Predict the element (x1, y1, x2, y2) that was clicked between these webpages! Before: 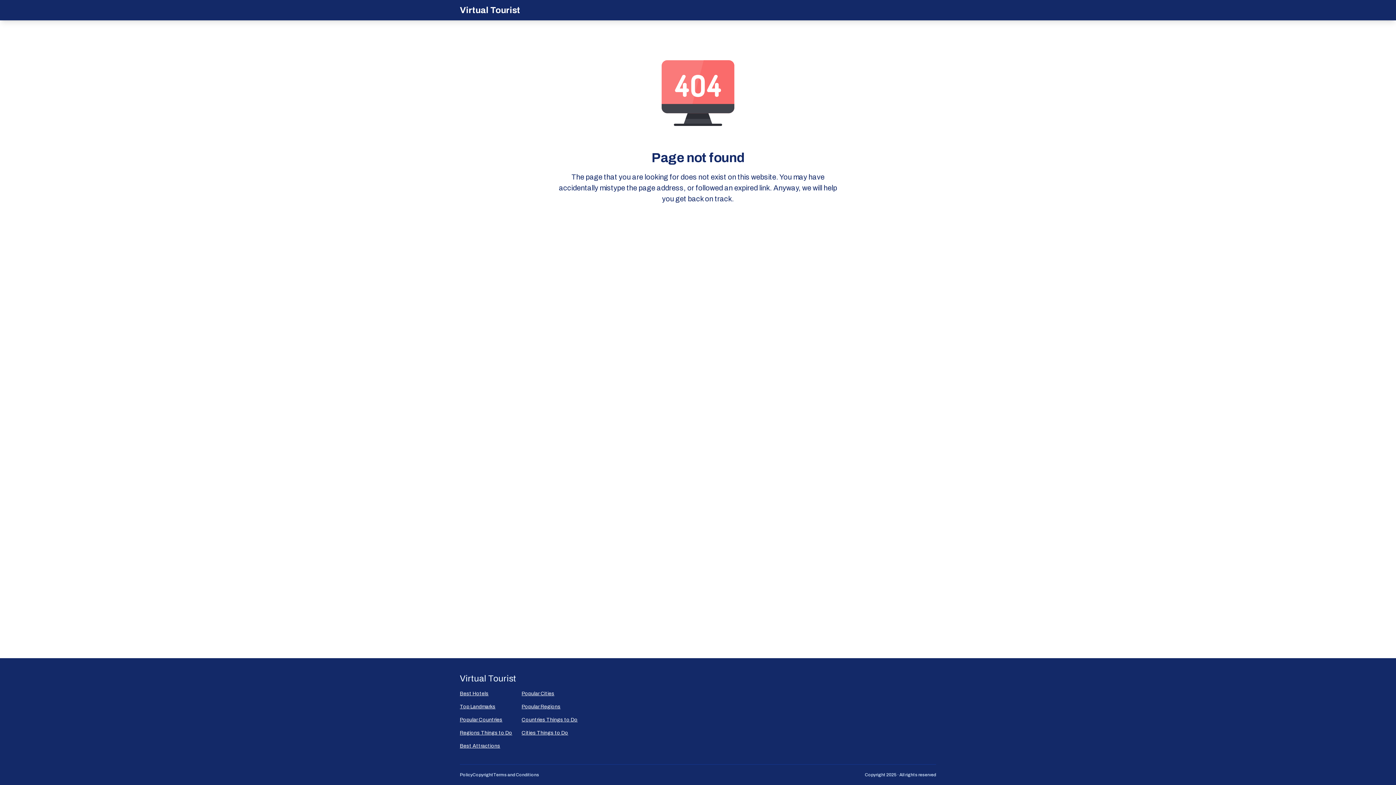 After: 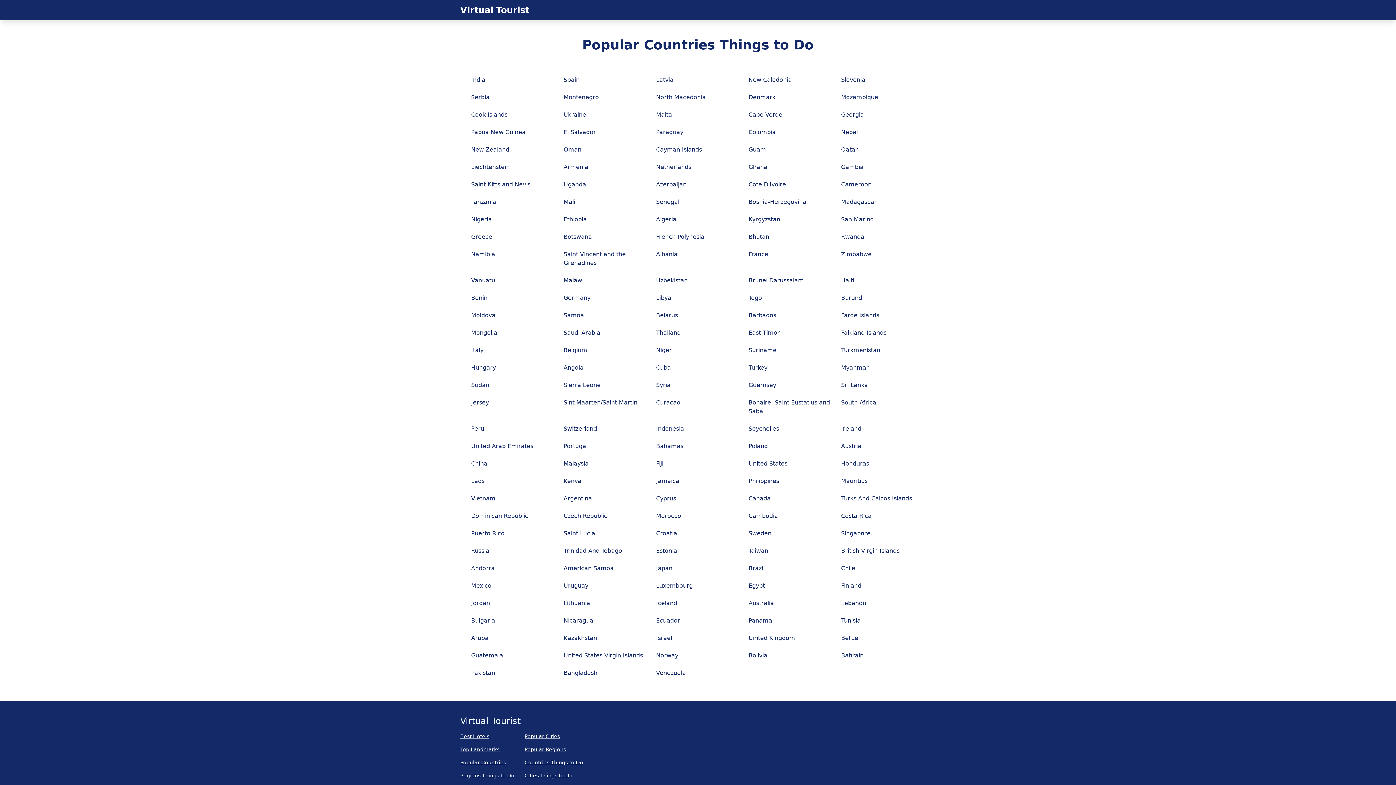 Action: label: Countries Things to Do bbox: (521, 716, 577, 724)